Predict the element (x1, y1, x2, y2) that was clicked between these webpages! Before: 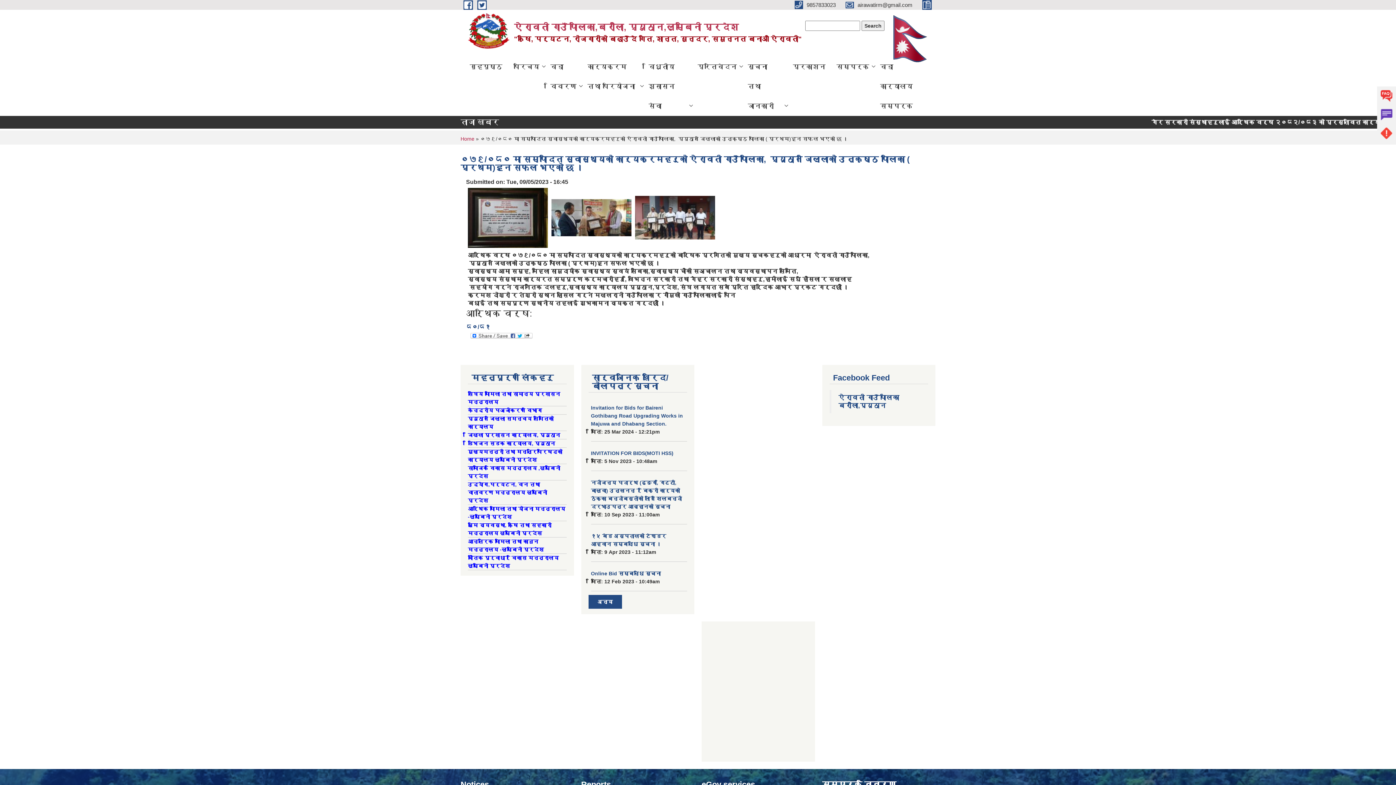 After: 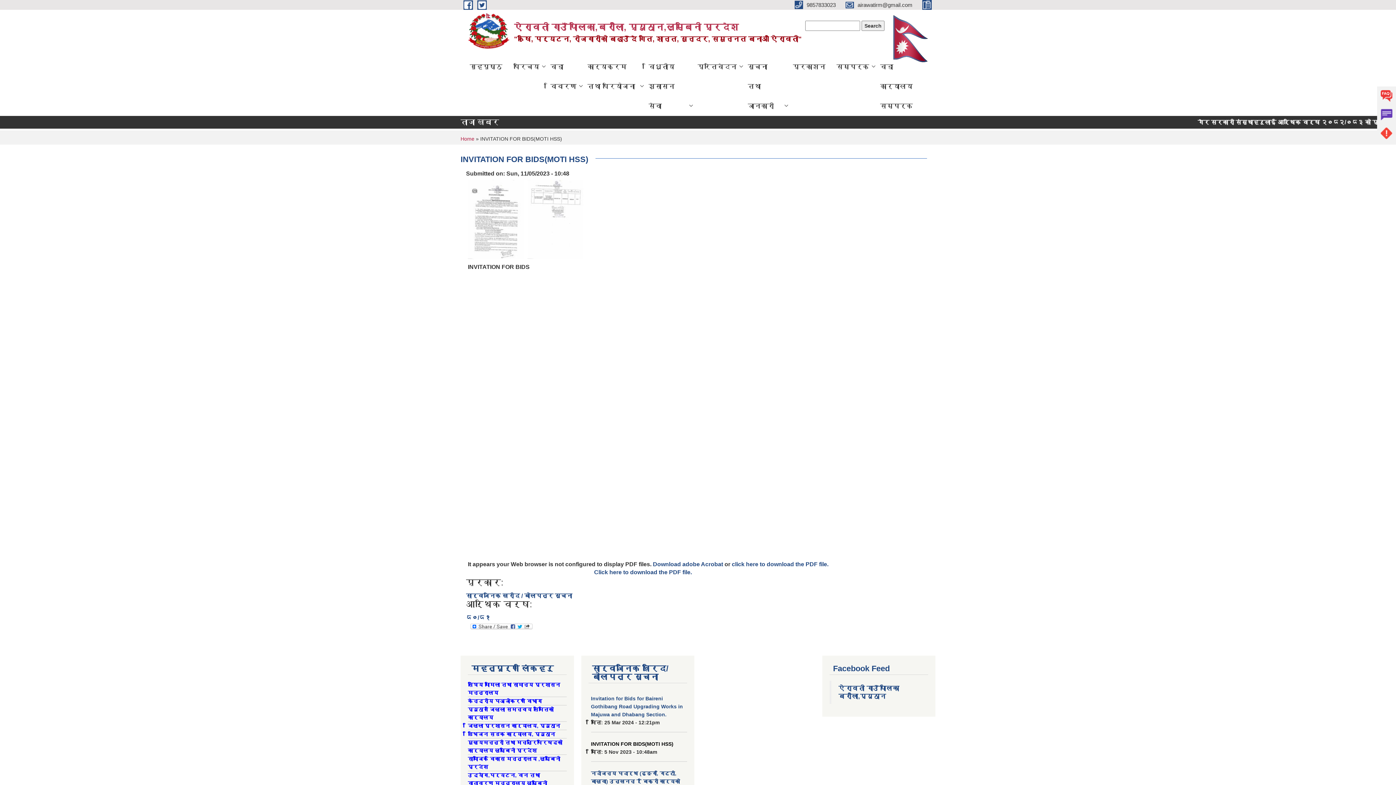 Action: label: INVITATION FOR BIDS(MOTI HSS) bbox: (591, 450, 673, 456)